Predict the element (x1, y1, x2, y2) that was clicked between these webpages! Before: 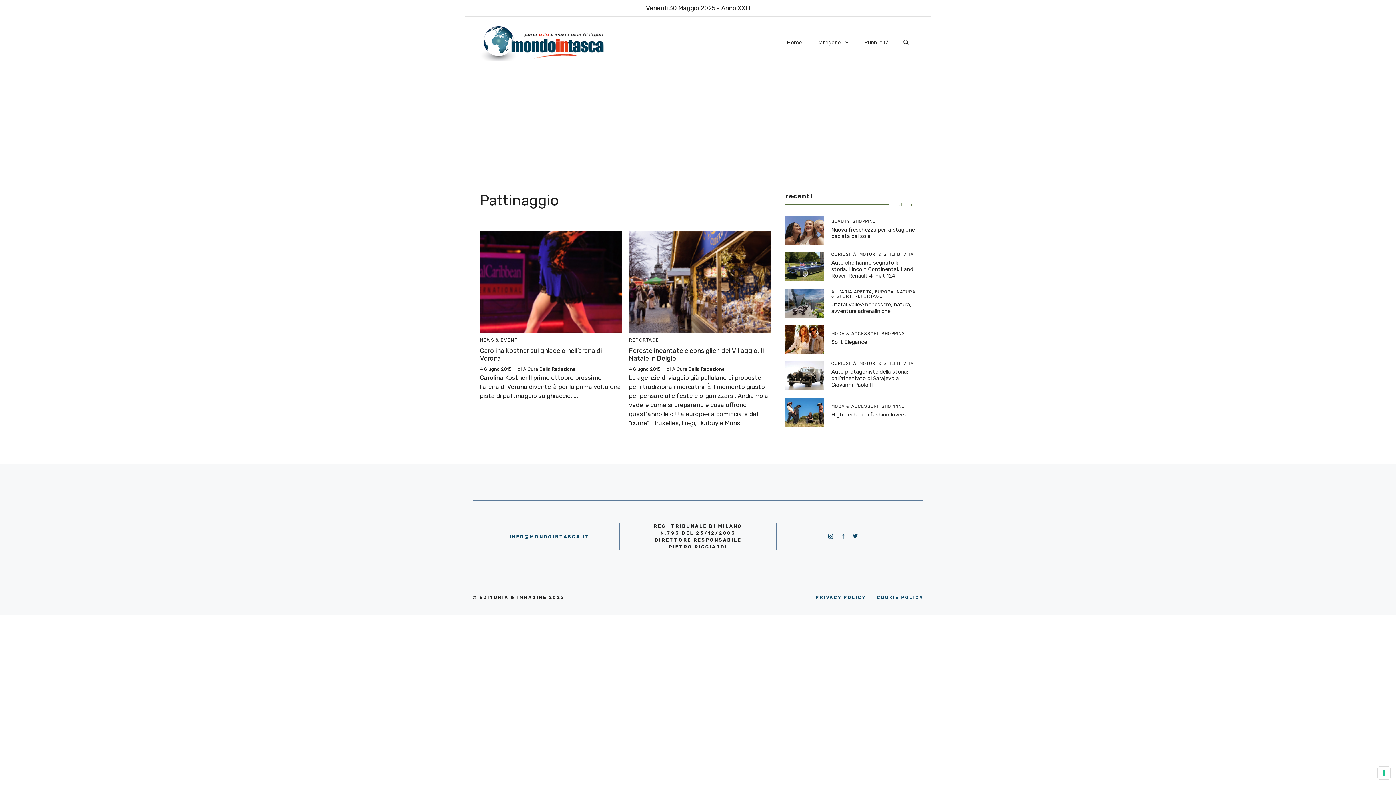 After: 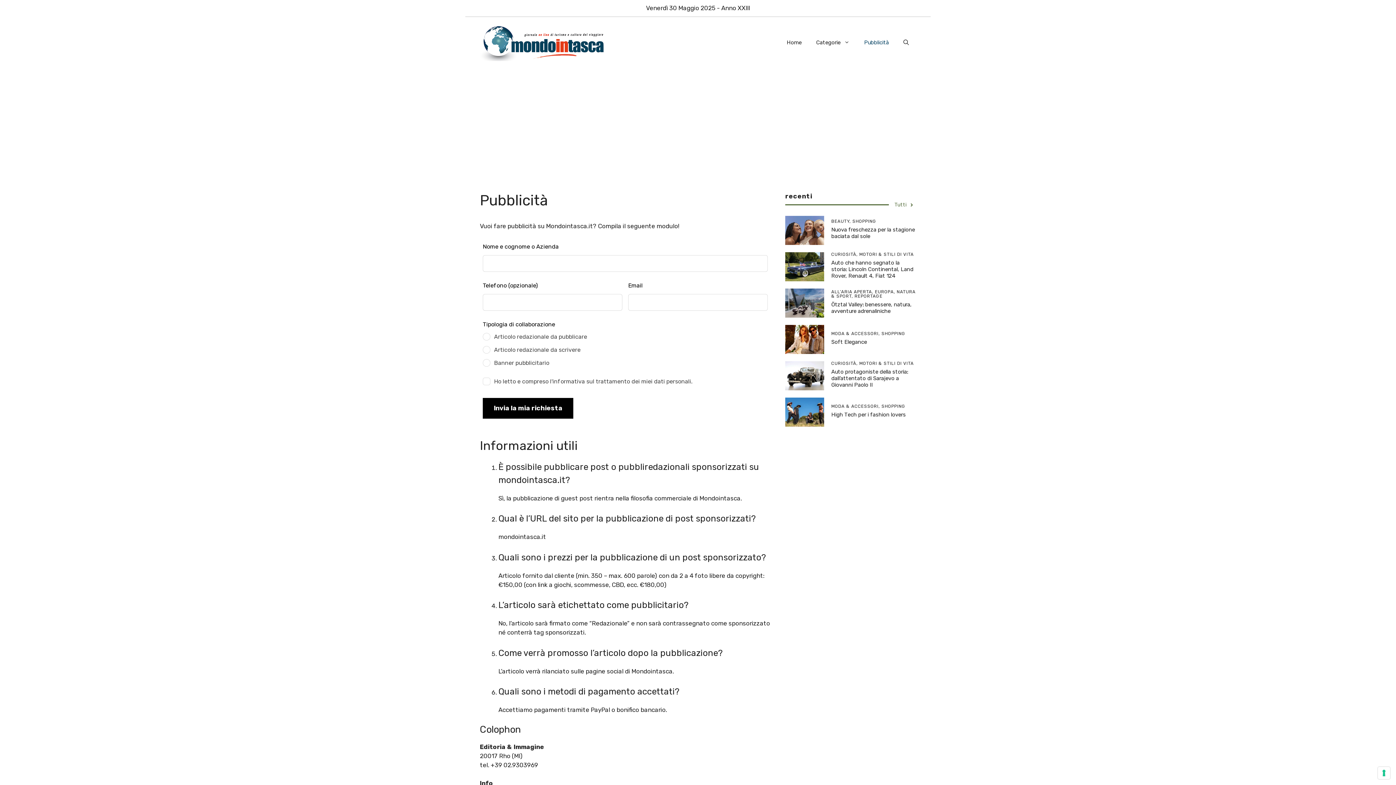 Action: bbox: (857, 31, 896, 53) label: Pubblicità